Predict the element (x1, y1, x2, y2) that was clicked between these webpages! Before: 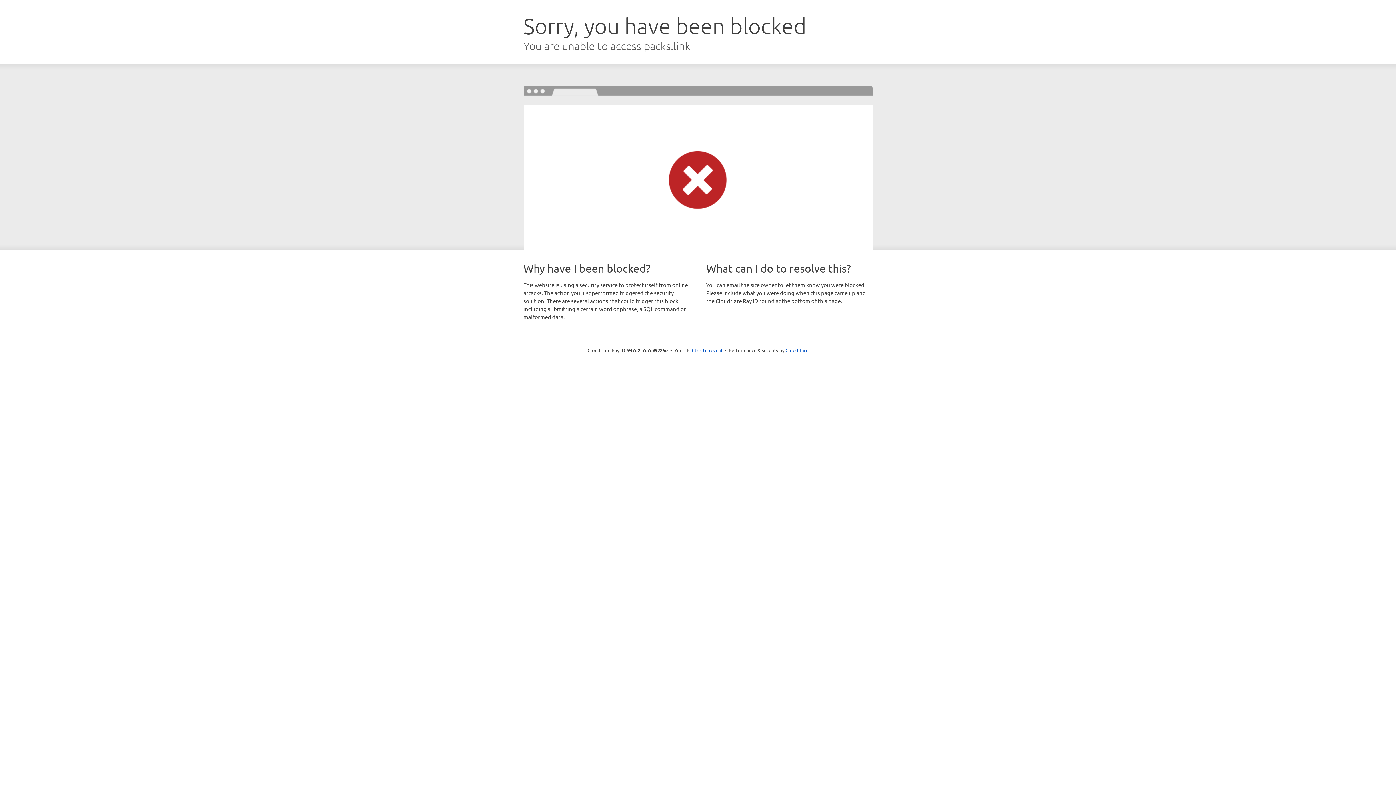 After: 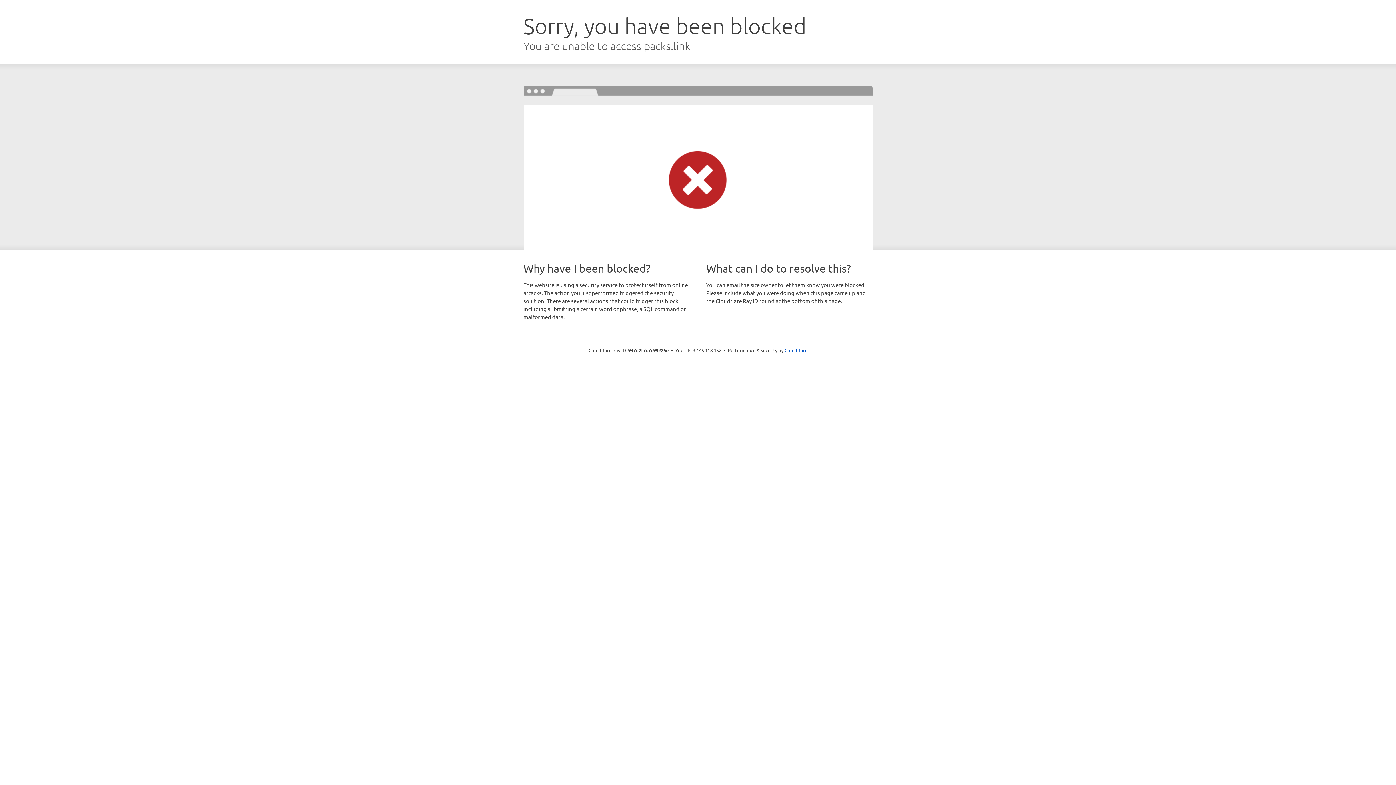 Action: bbox: (692, 346, 722, 353) label: Click to reveal